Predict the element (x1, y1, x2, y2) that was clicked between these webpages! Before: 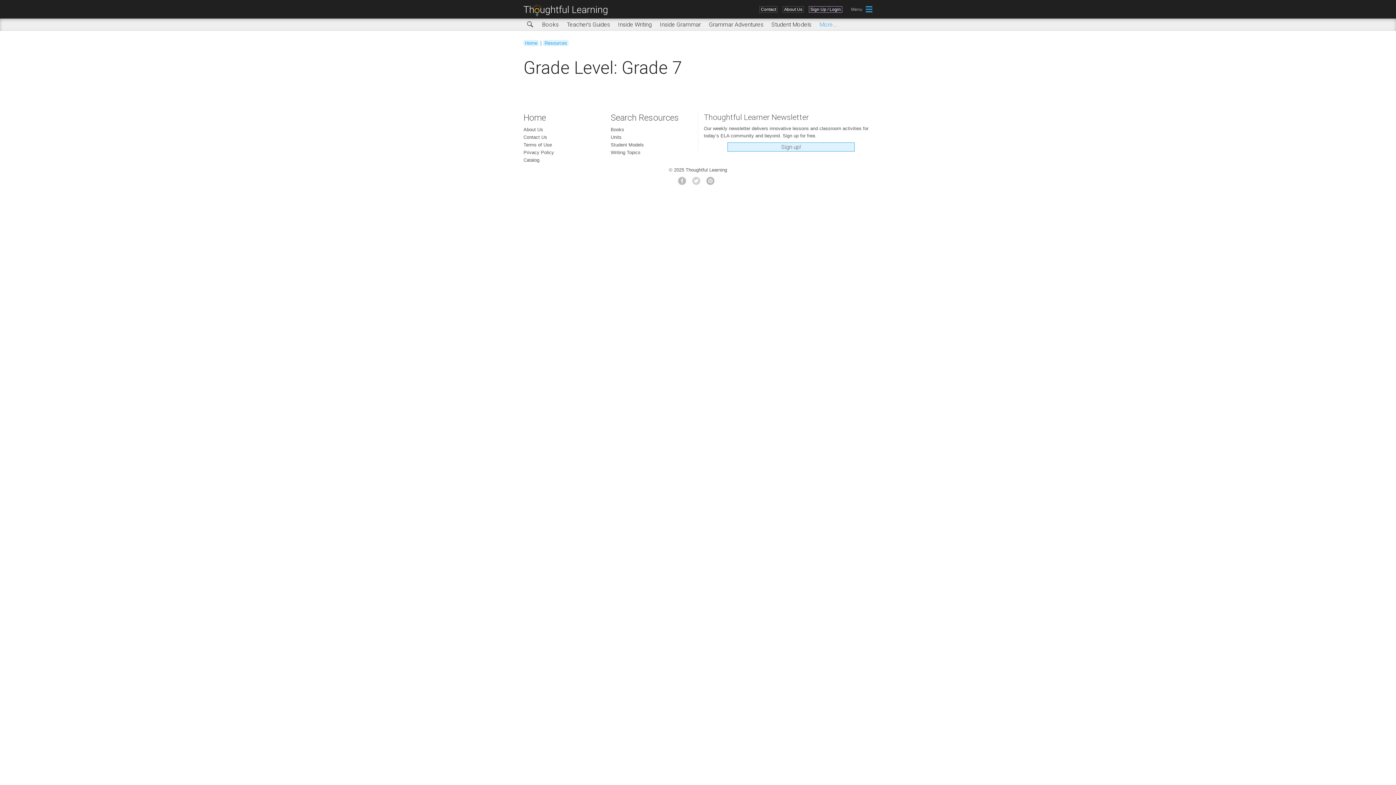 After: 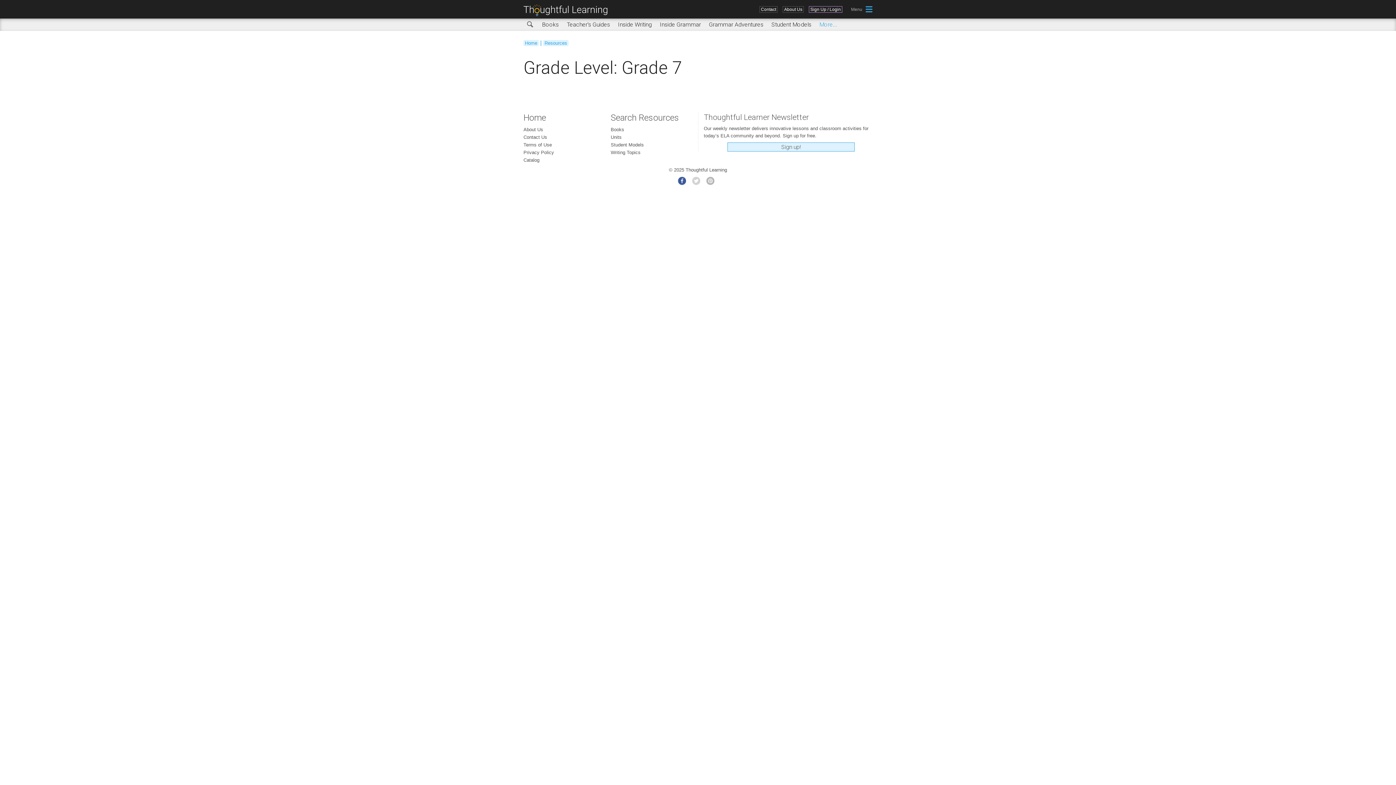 Action: bbox: (677, 180, 690, 186)